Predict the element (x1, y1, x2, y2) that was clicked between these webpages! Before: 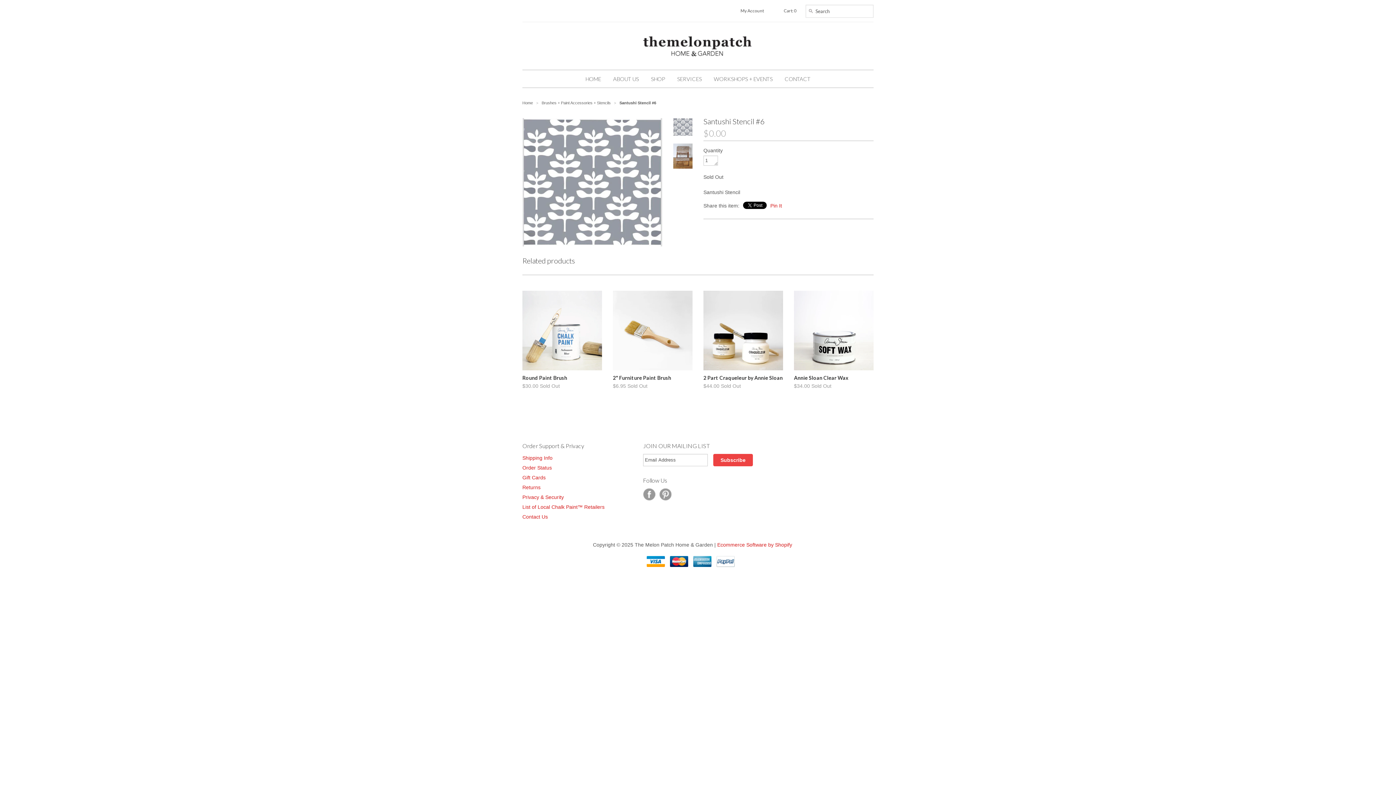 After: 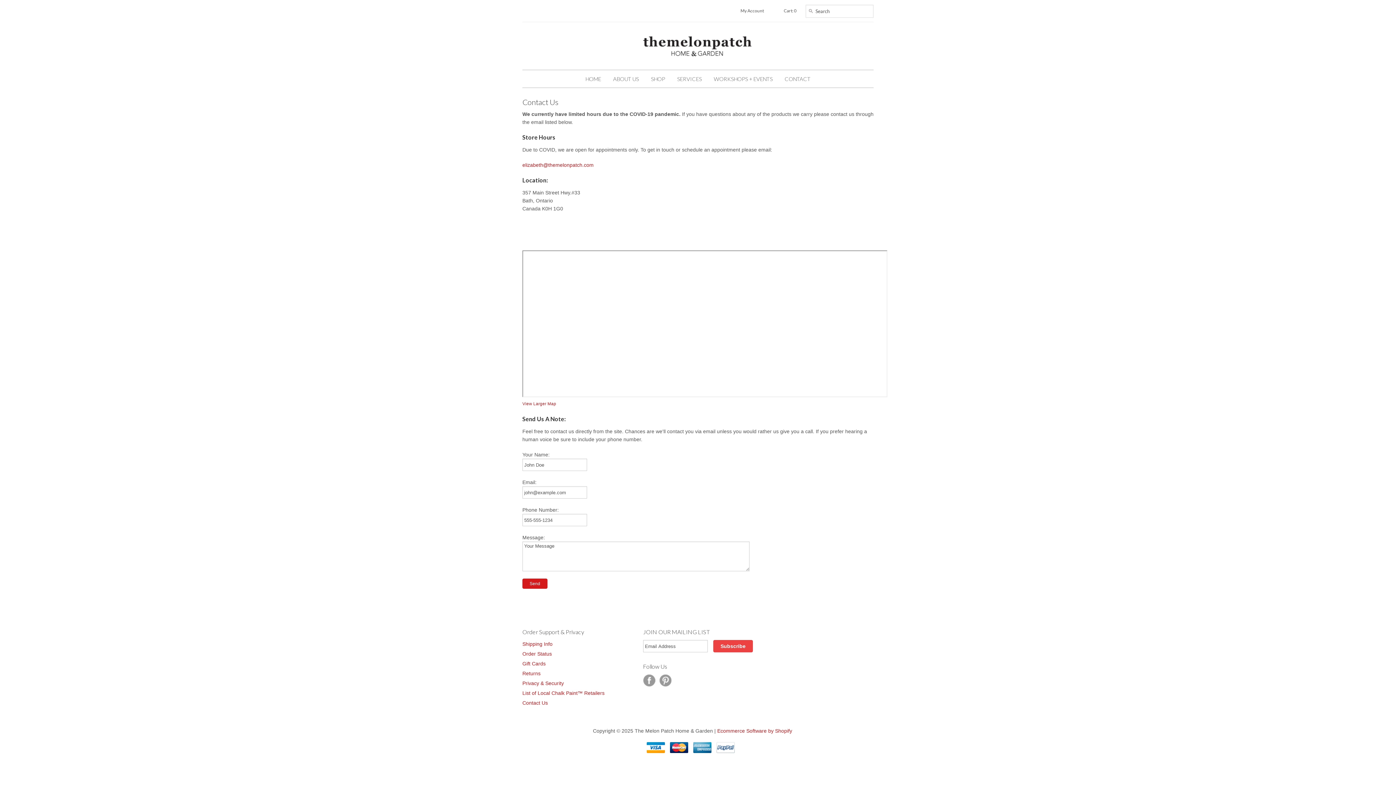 Action: bbox: (522, 514, 548, 519) label: Contact Us